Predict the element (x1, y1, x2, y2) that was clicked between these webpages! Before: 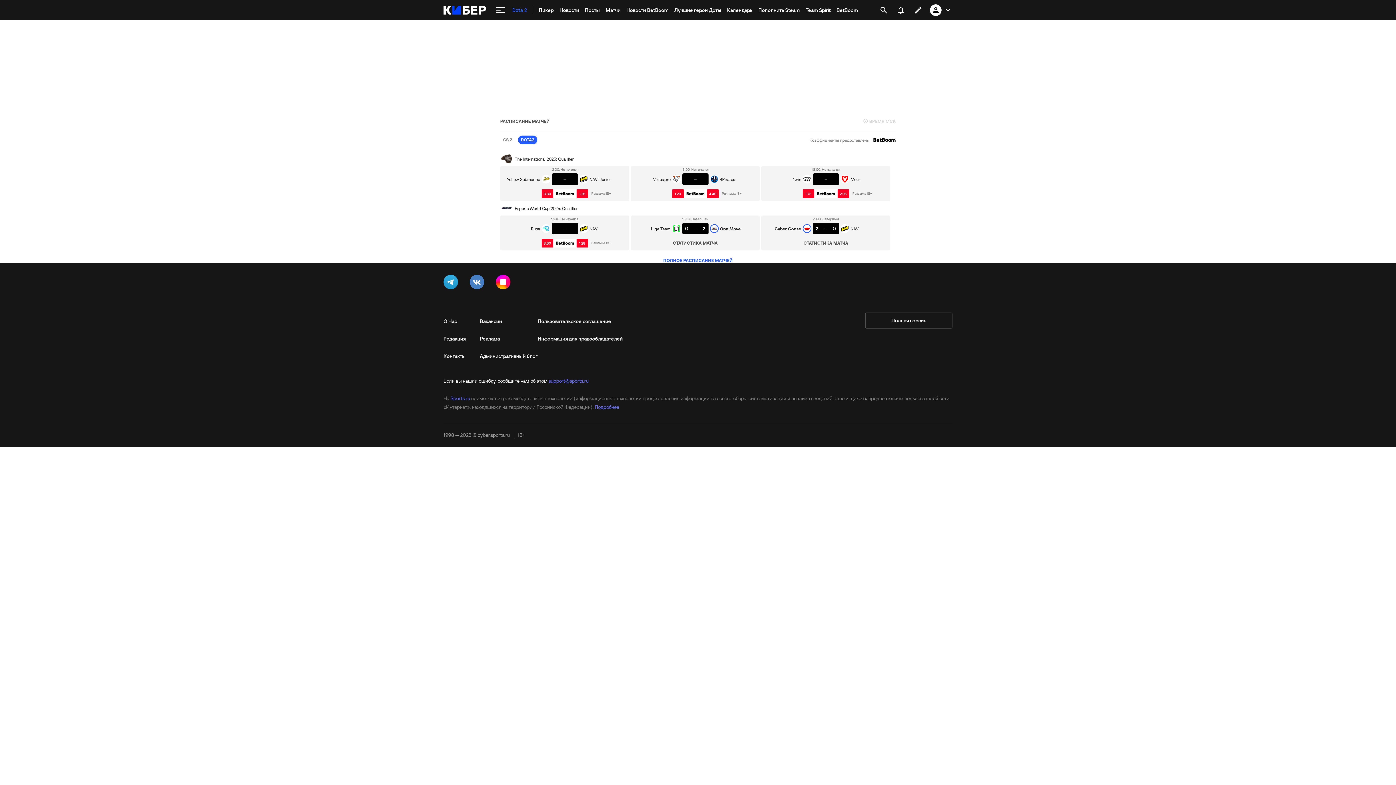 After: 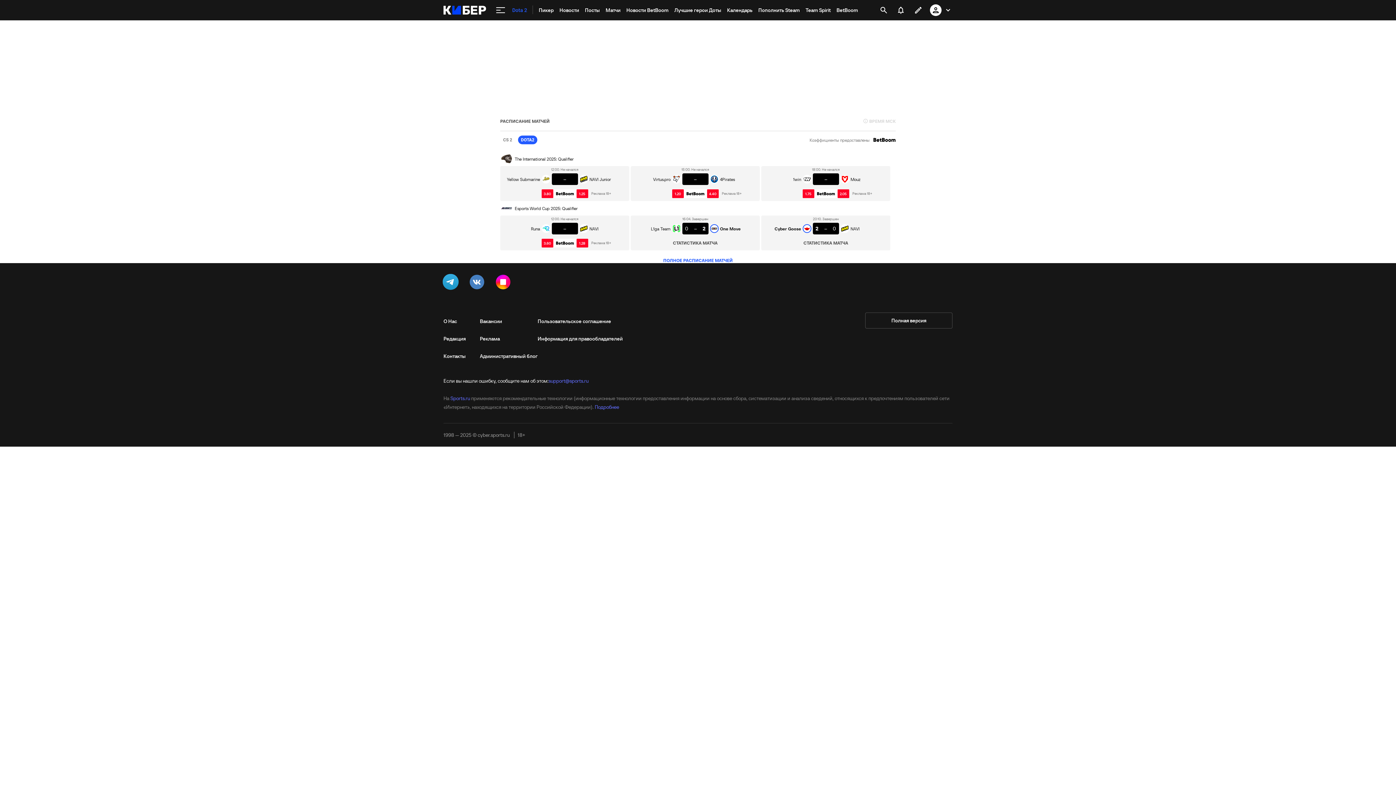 Action: bbox: (443, 274, 461, 292)